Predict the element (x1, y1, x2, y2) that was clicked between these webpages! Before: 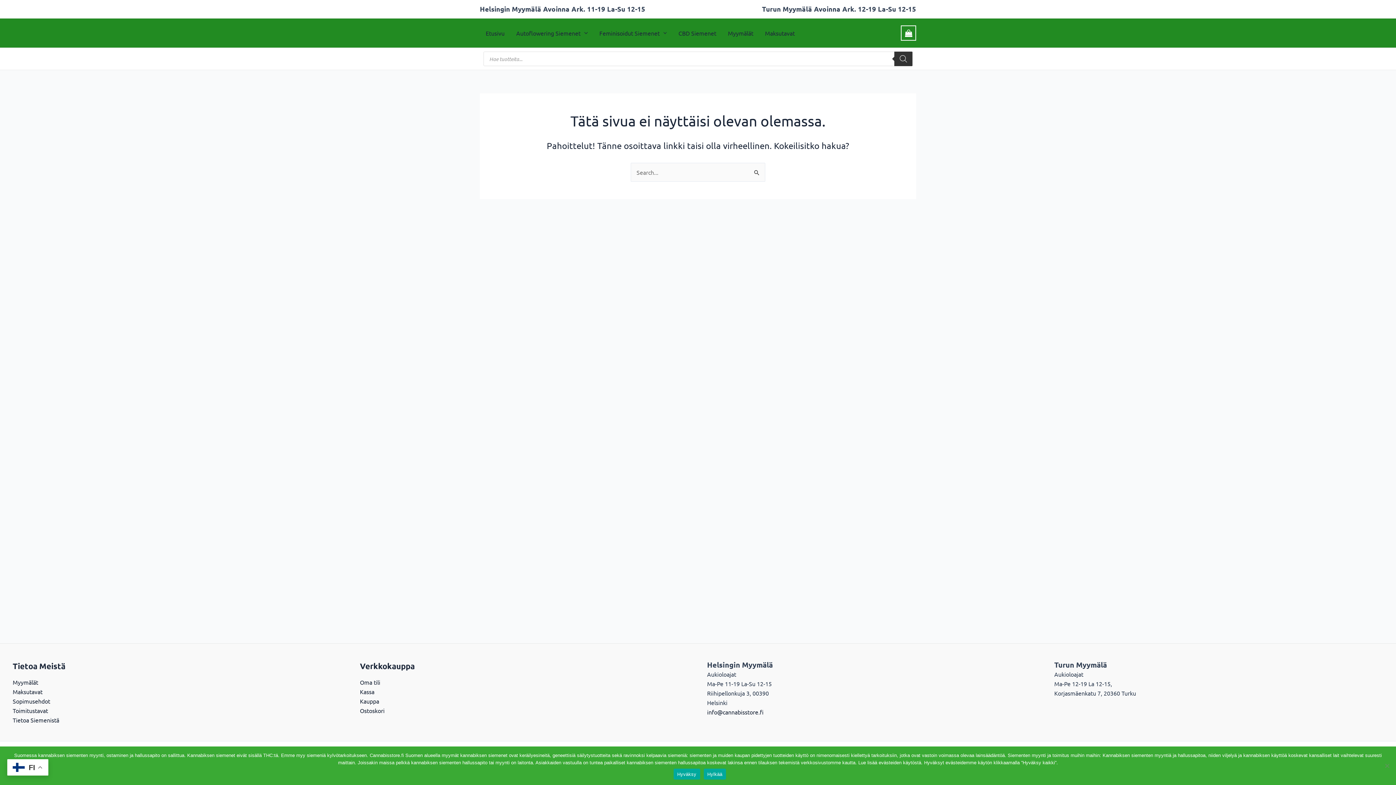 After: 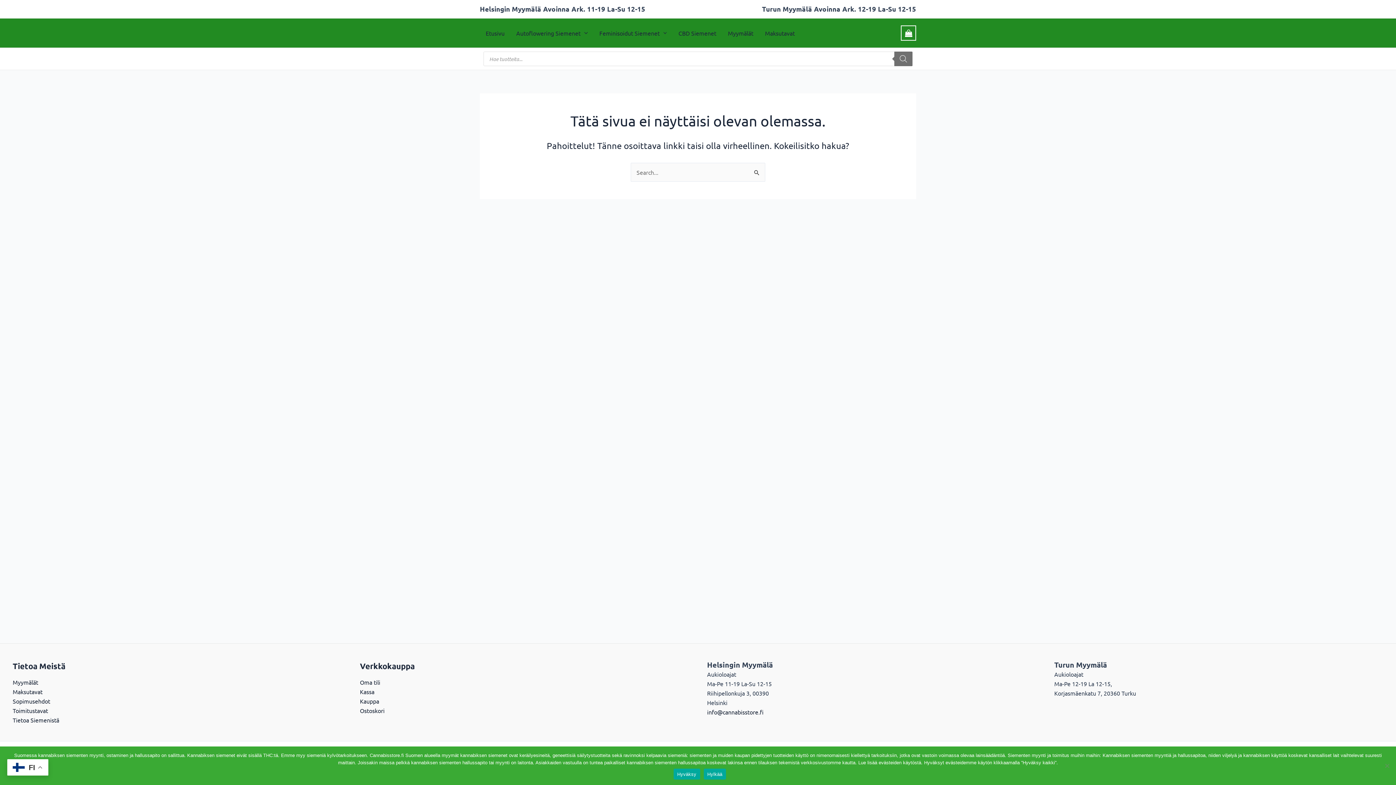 Action: label: Search bbox: (894, 51, 912, 66)